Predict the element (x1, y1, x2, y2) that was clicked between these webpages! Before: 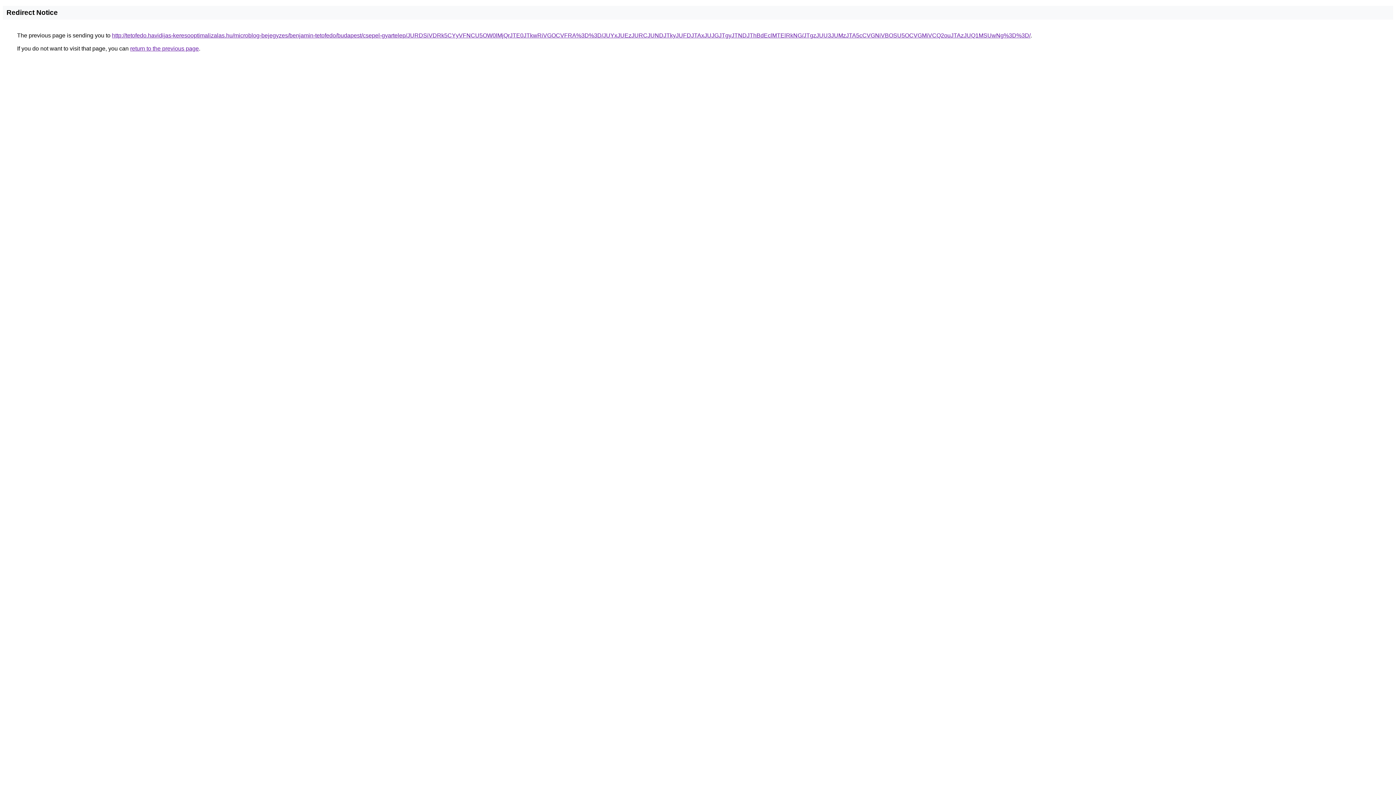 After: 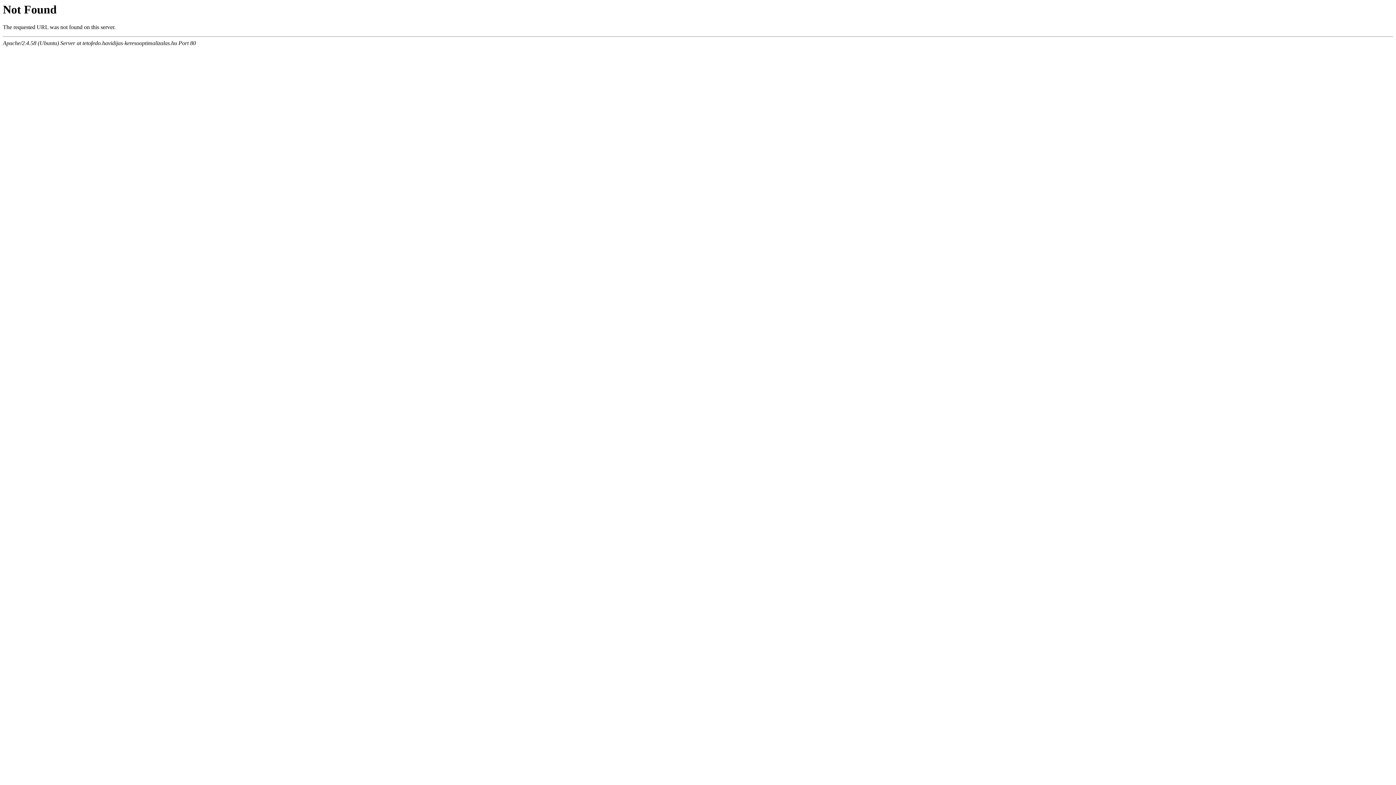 Action: bbox: (112, 32, 1030, 38) label: http://tetofedo.havidijas-keresooptimalizalas.hu/microblog-bejegyzes/benjamin-tetofedo/budapest/csepel-gyartelep/JURDSiVDRk5CYyVFNCU5OW0lMjQrJTE0JTkwRiVGOCVFRA%3D%3D/JUYxJUEzJURCJUNDJTkyJUFDJTAxJUJGJTgyJTNDJThBdEclMTElRkNG/JTgzJUU3JUMzJTA5cCVGNiVBOSU5OCVGMiVCQ2ouJTAzJUQ1MSUwNg%3D%3D/